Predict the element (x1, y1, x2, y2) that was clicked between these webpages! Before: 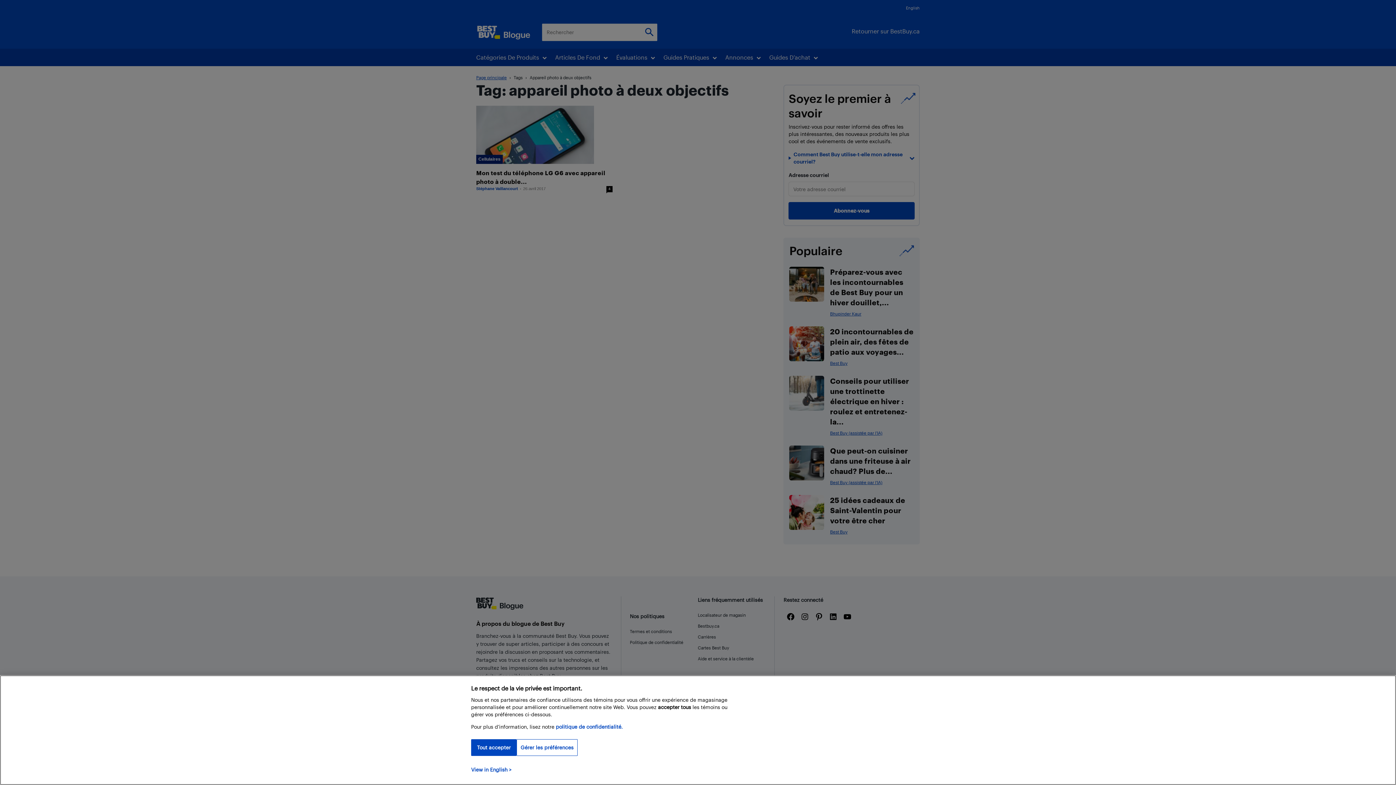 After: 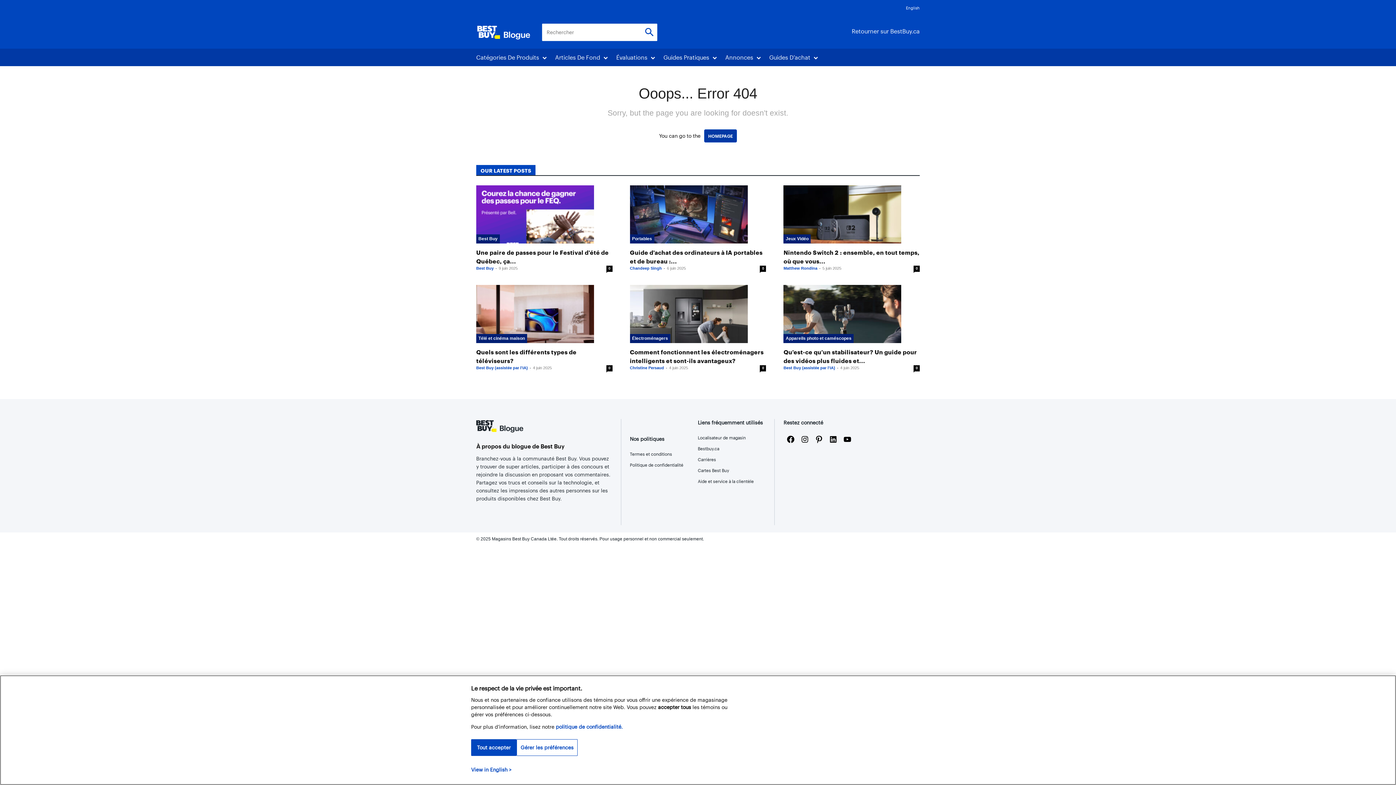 Action: label: politique de confidentialité bbox: (471, 766, 511, 773)